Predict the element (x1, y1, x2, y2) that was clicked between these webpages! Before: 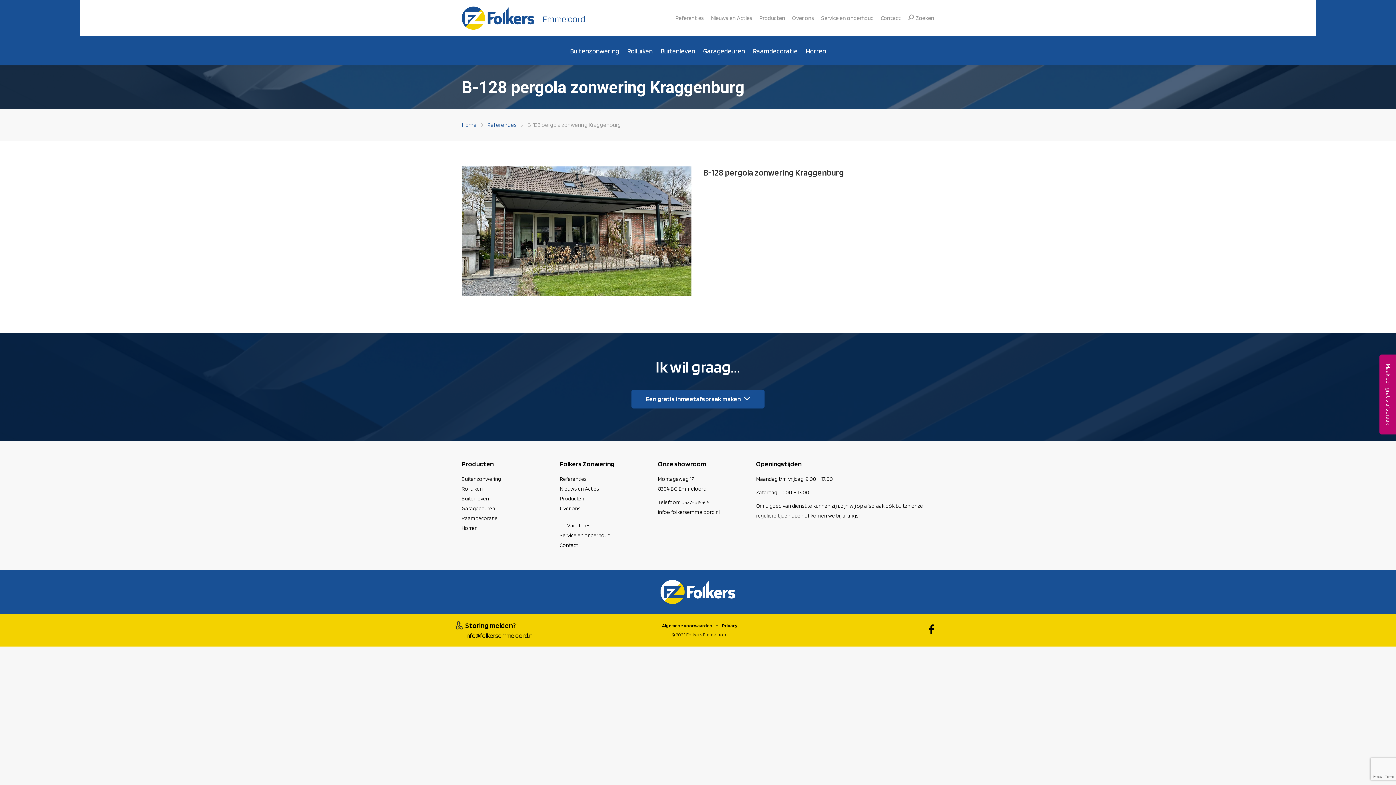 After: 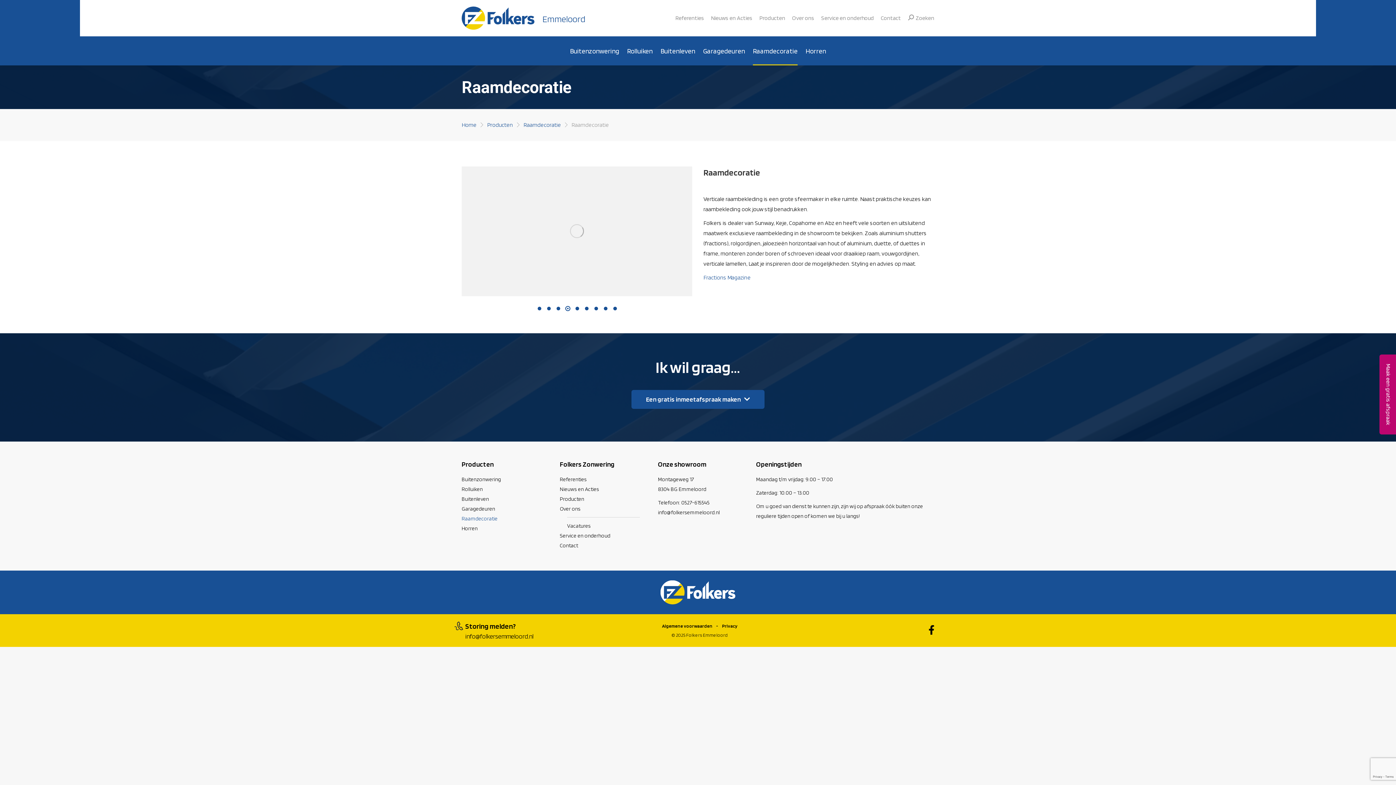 Action: label: Raamdecoratie bbox: (461, 513, 497, 523)